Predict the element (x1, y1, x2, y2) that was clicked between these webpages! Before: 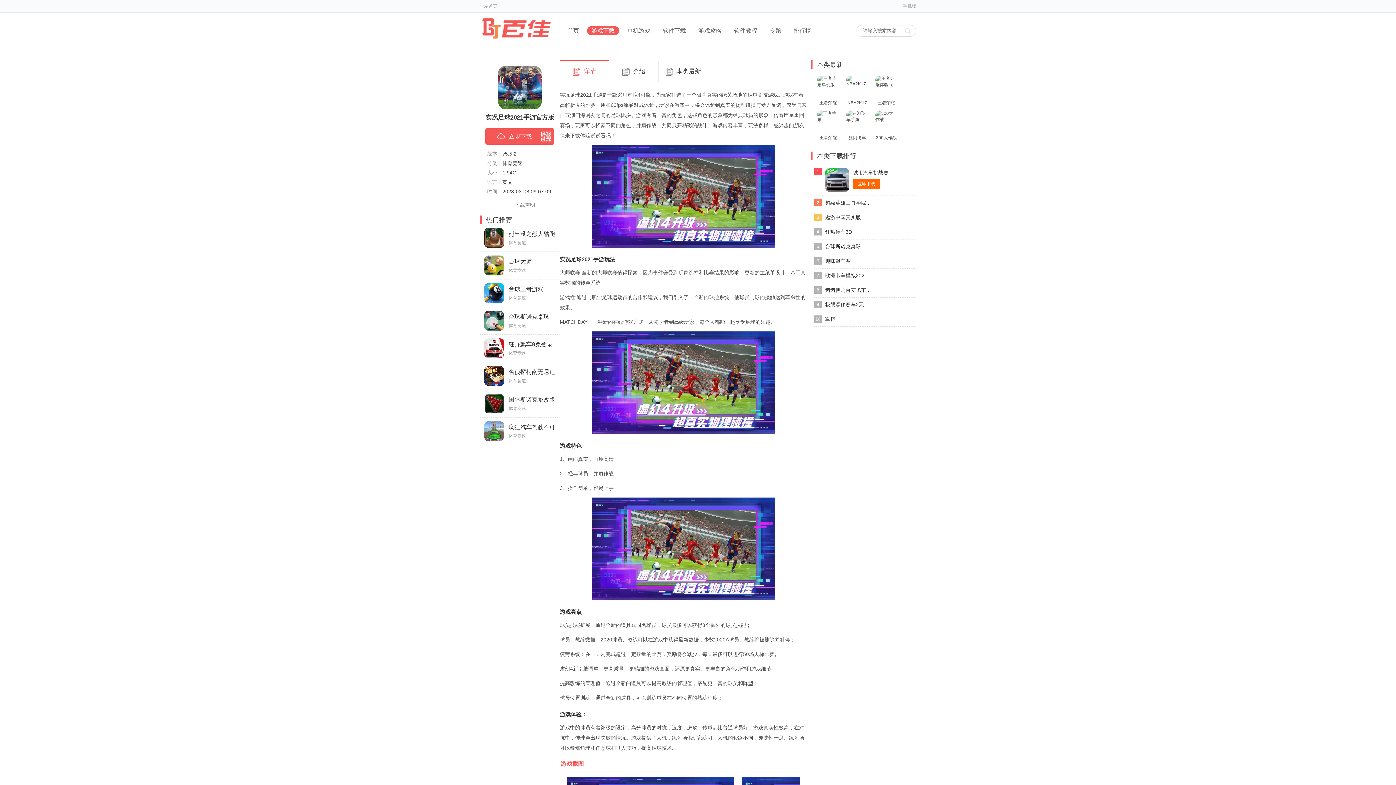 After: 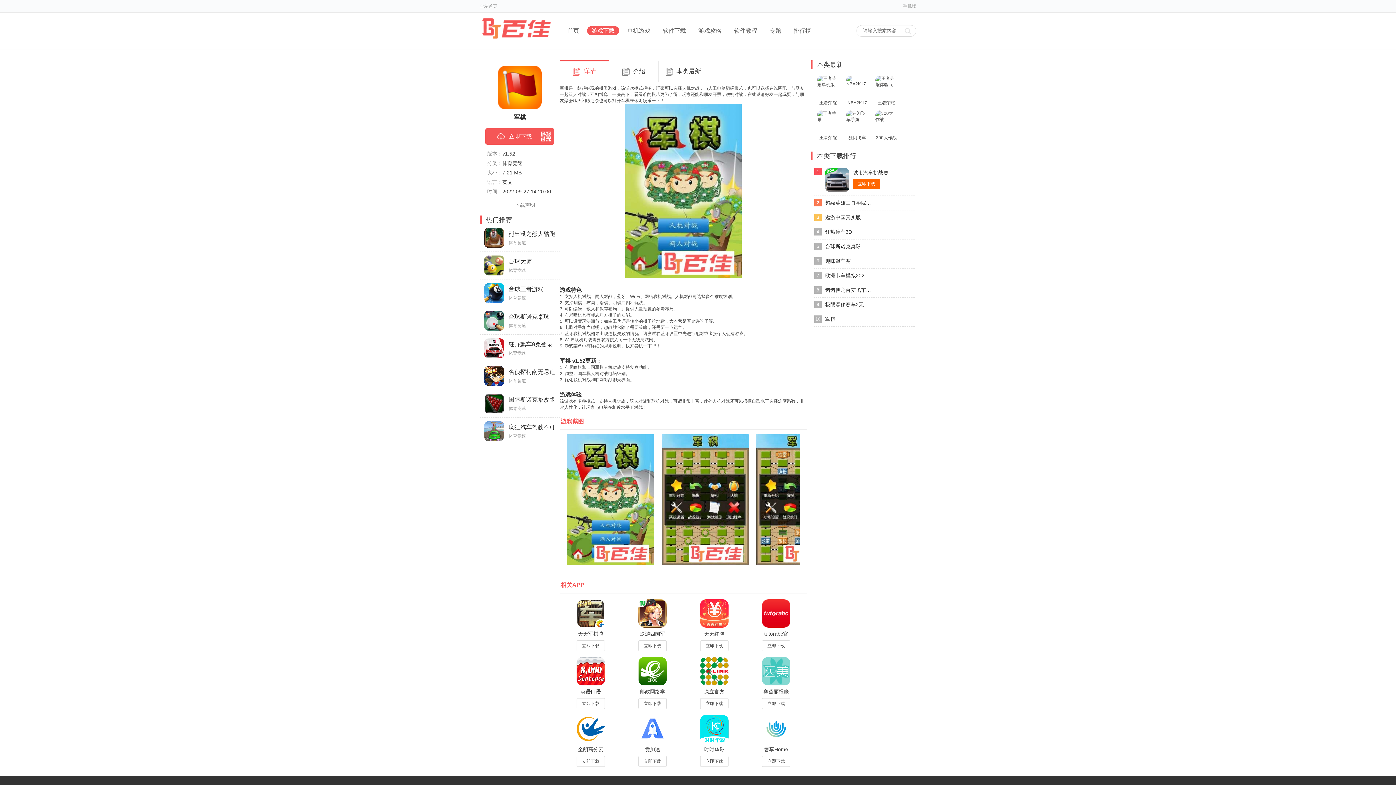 Action: bbox: (814, 312, 919, 326) label: 10
军棋